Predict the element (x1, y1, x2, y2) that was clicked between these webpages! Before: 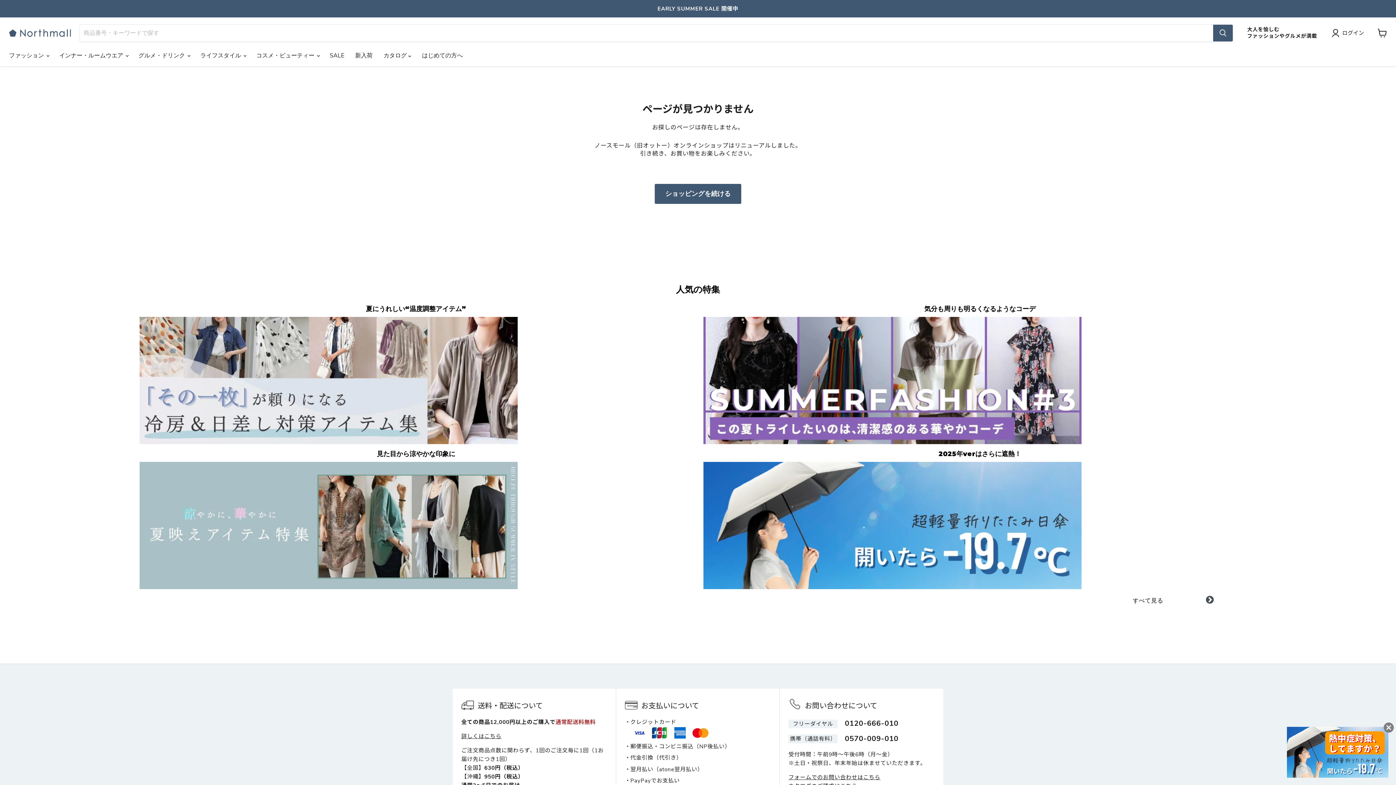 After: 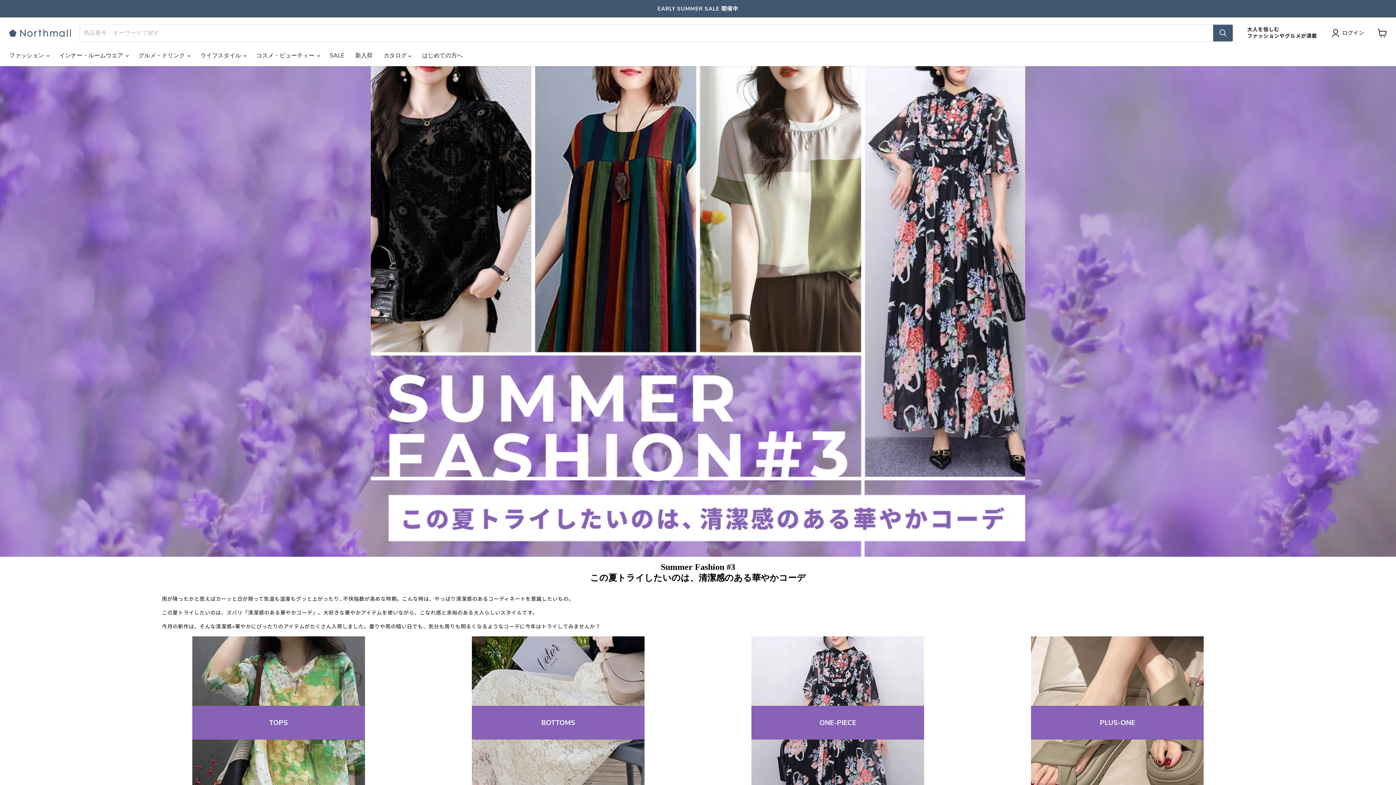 Action: bbox: (703, 317, 1081, 444)